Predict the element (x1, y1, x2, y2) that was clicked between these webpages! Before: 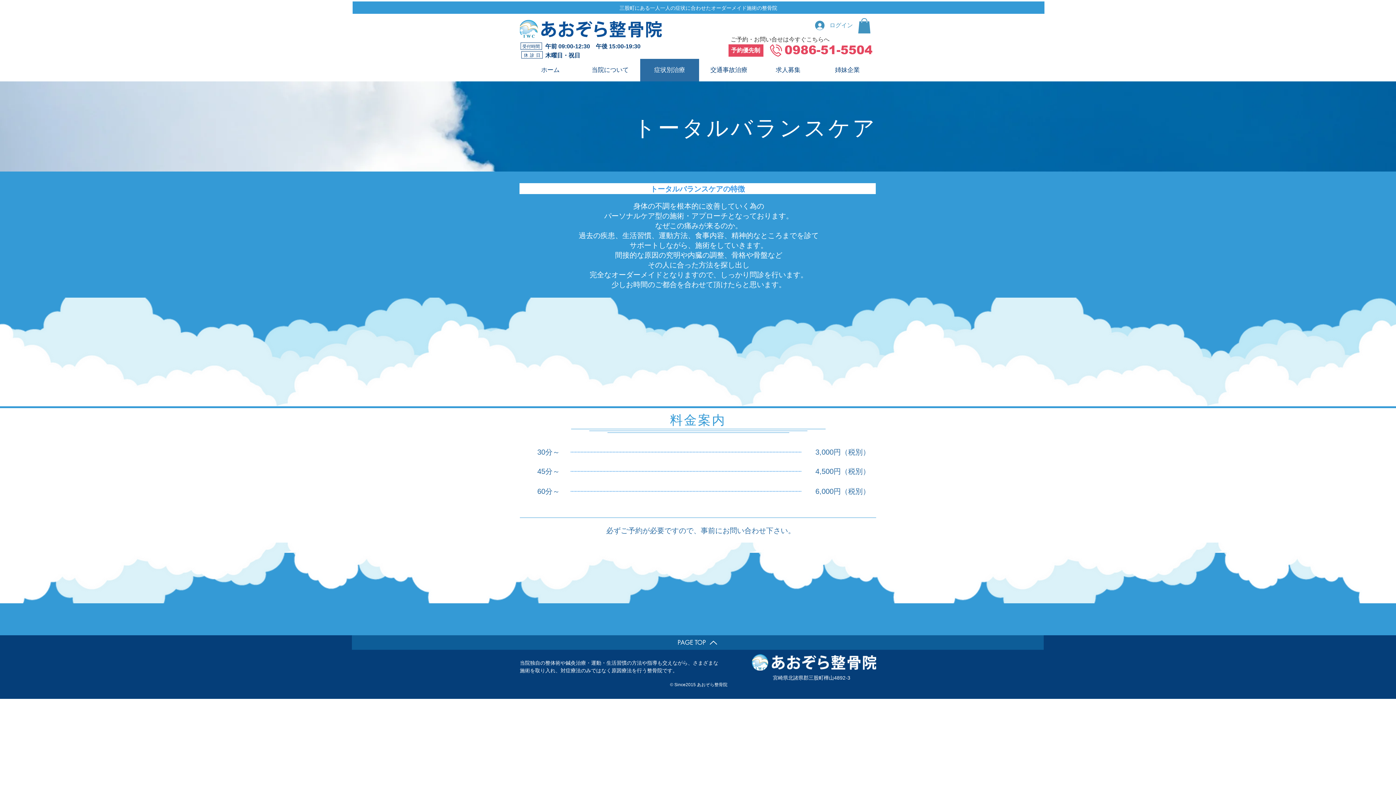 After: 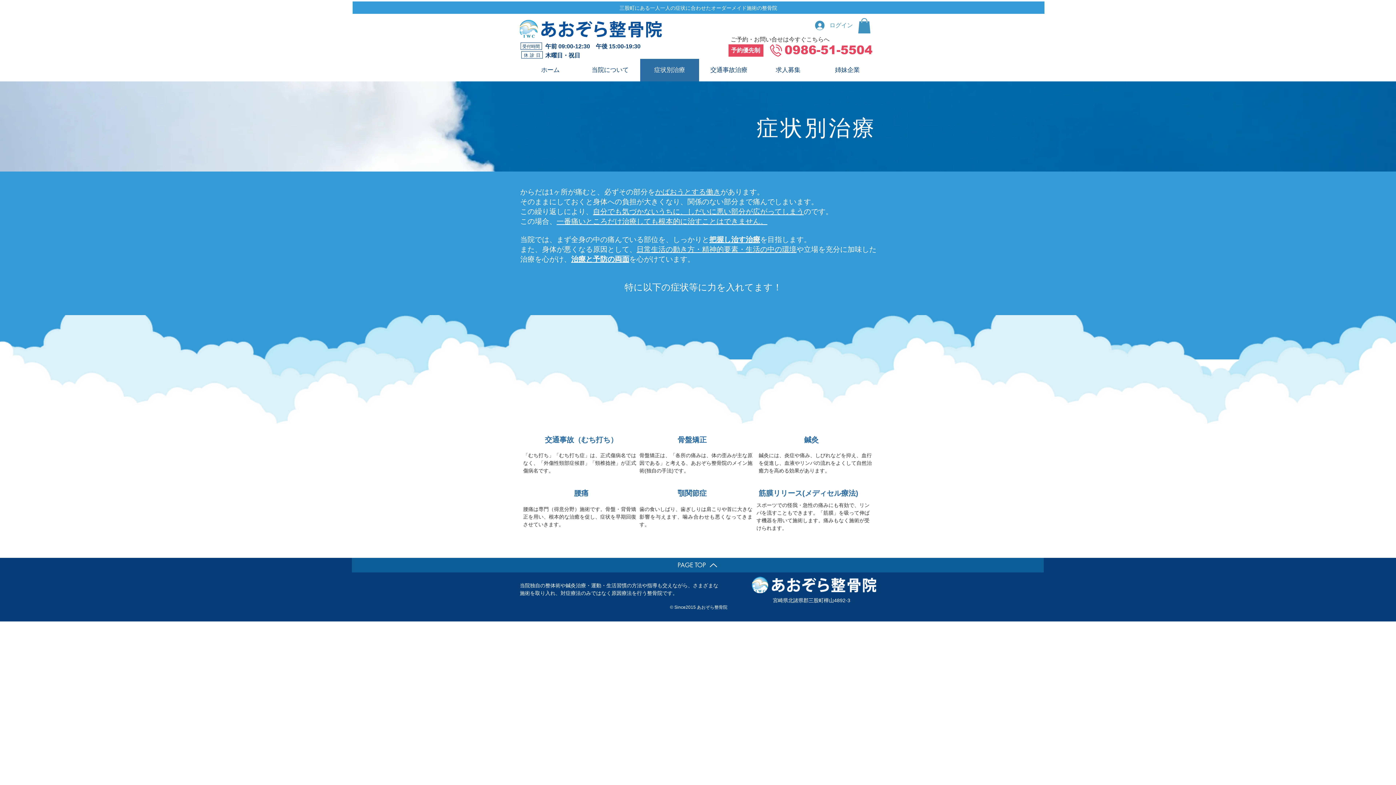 Action: label: 症状別治療 bbox: (640, 58, 699, 81)